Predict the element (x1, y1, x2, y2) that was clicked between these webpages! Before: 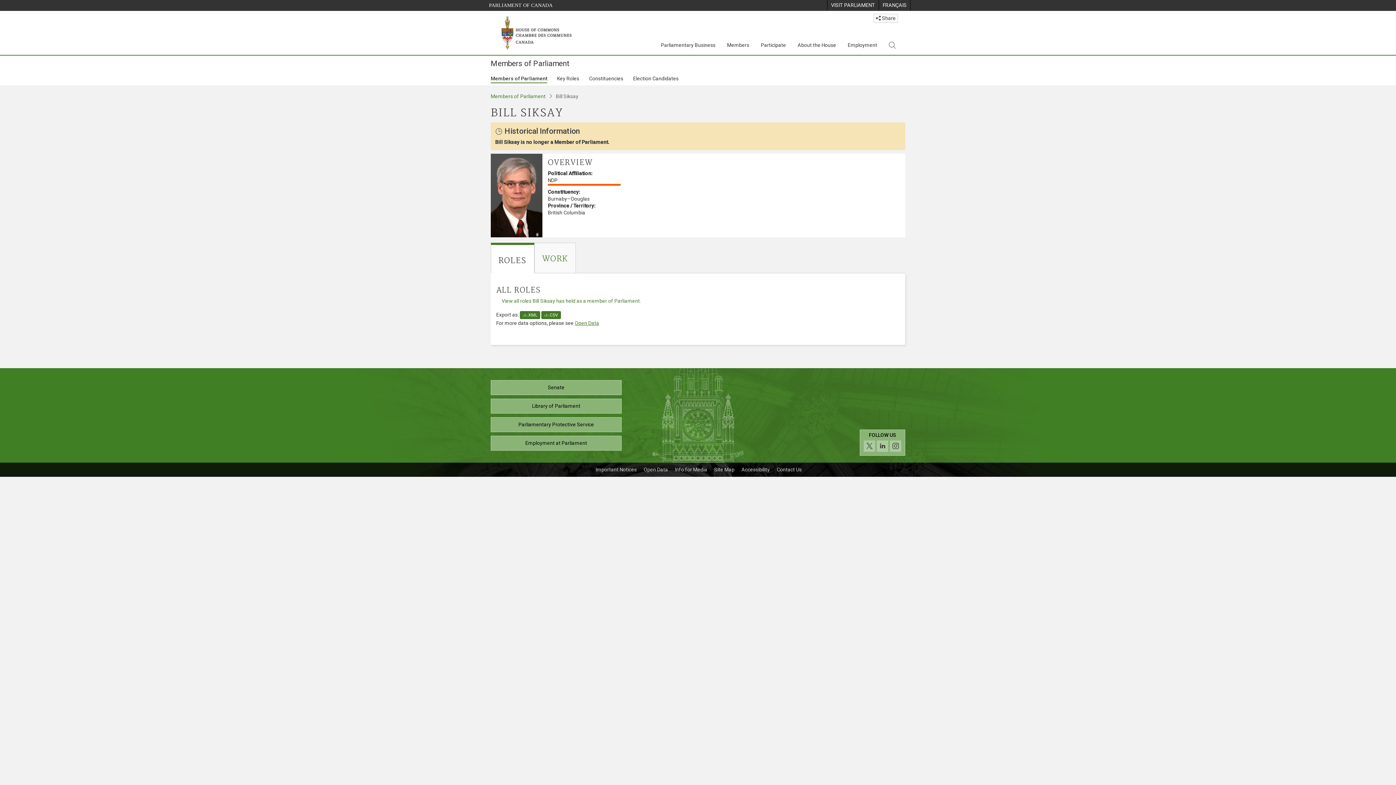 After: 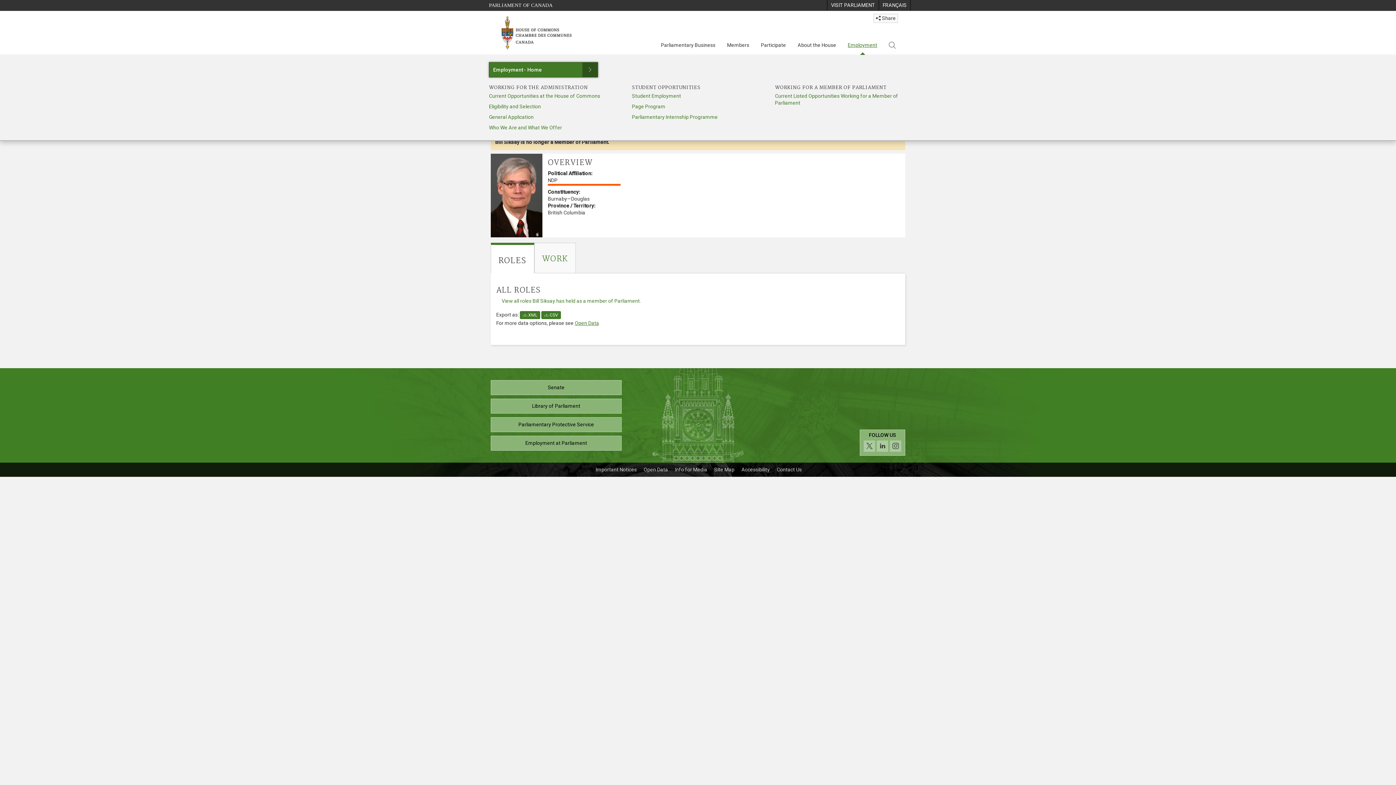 Action: label: Employment bbox: (845, 38, 880, 51)